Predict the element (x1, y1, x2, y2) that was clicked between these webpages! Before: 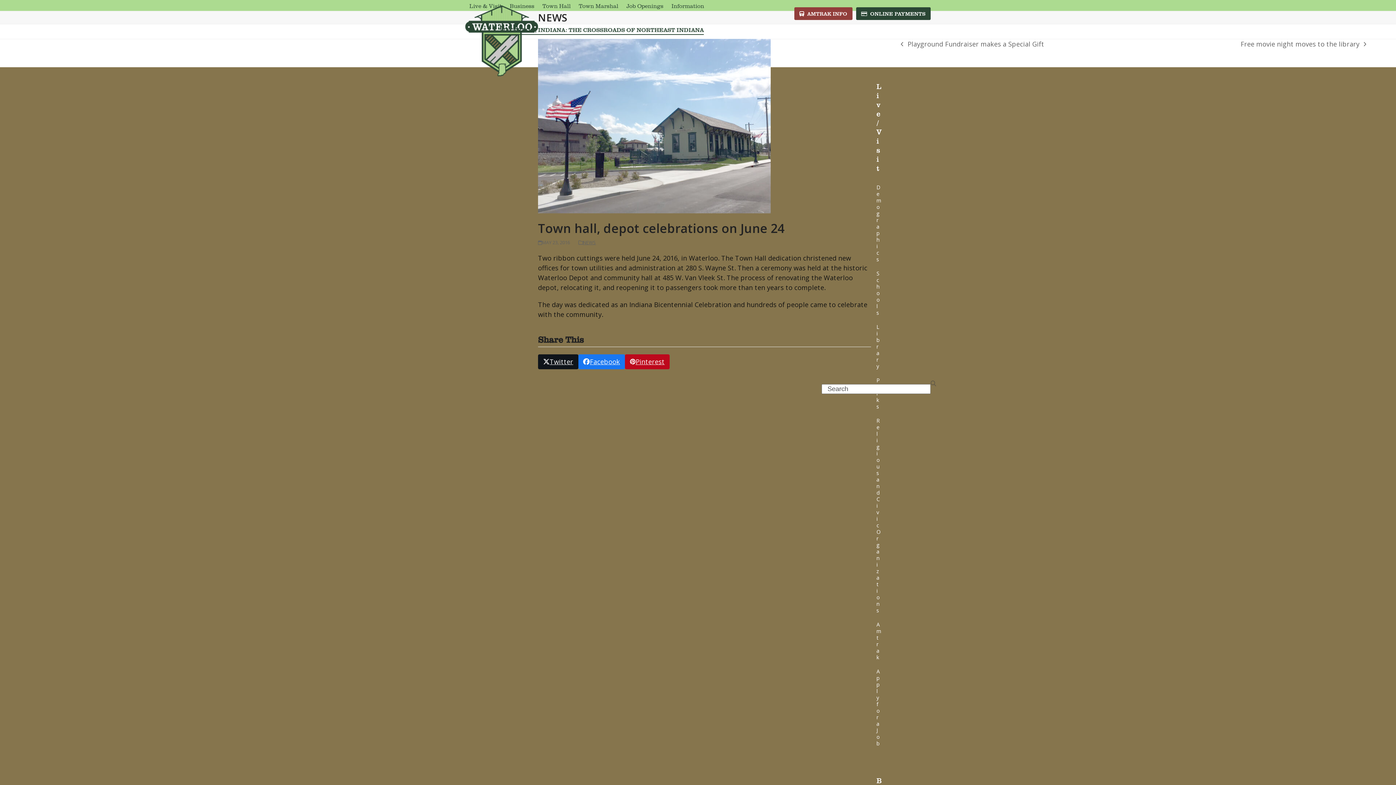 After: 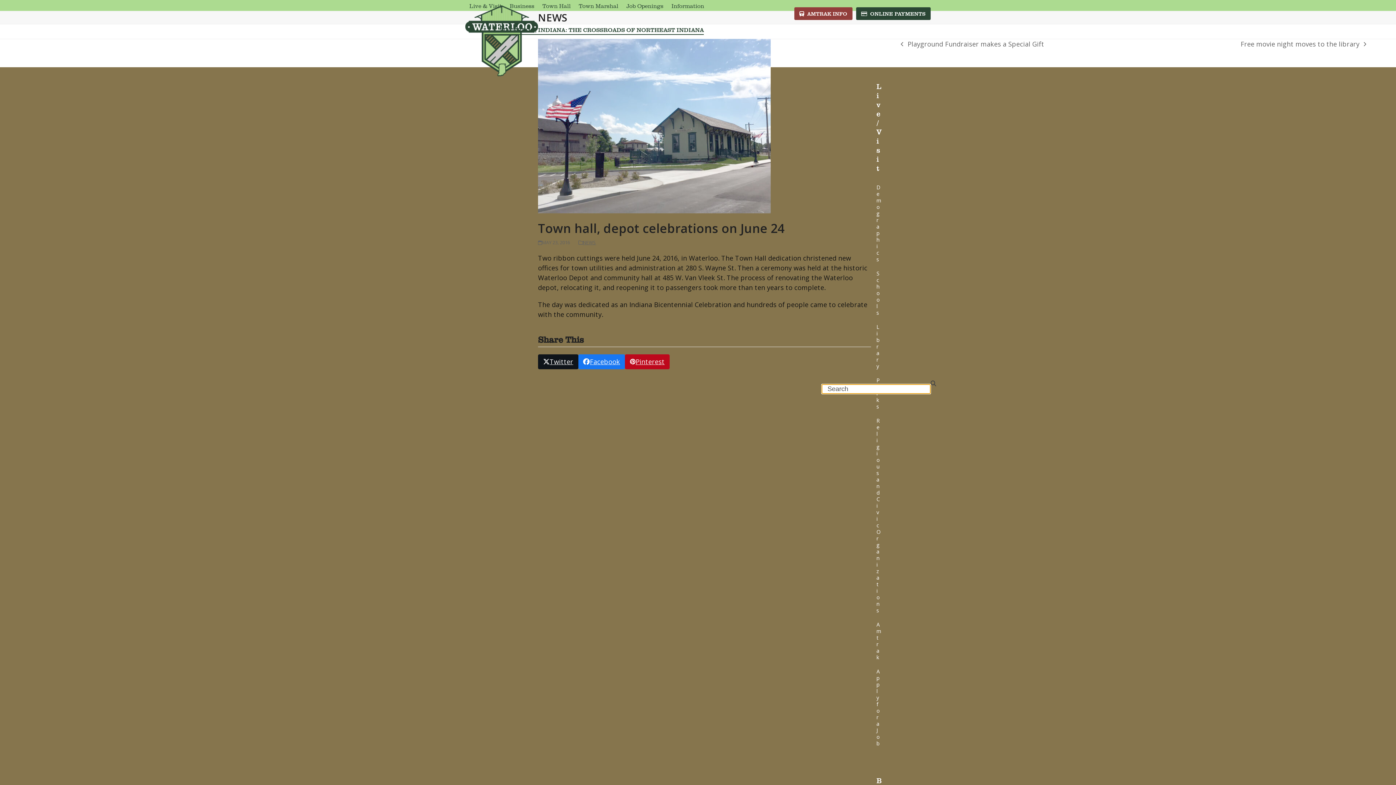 Action: label: Submit search bbox: (930, 380, 936, 387)